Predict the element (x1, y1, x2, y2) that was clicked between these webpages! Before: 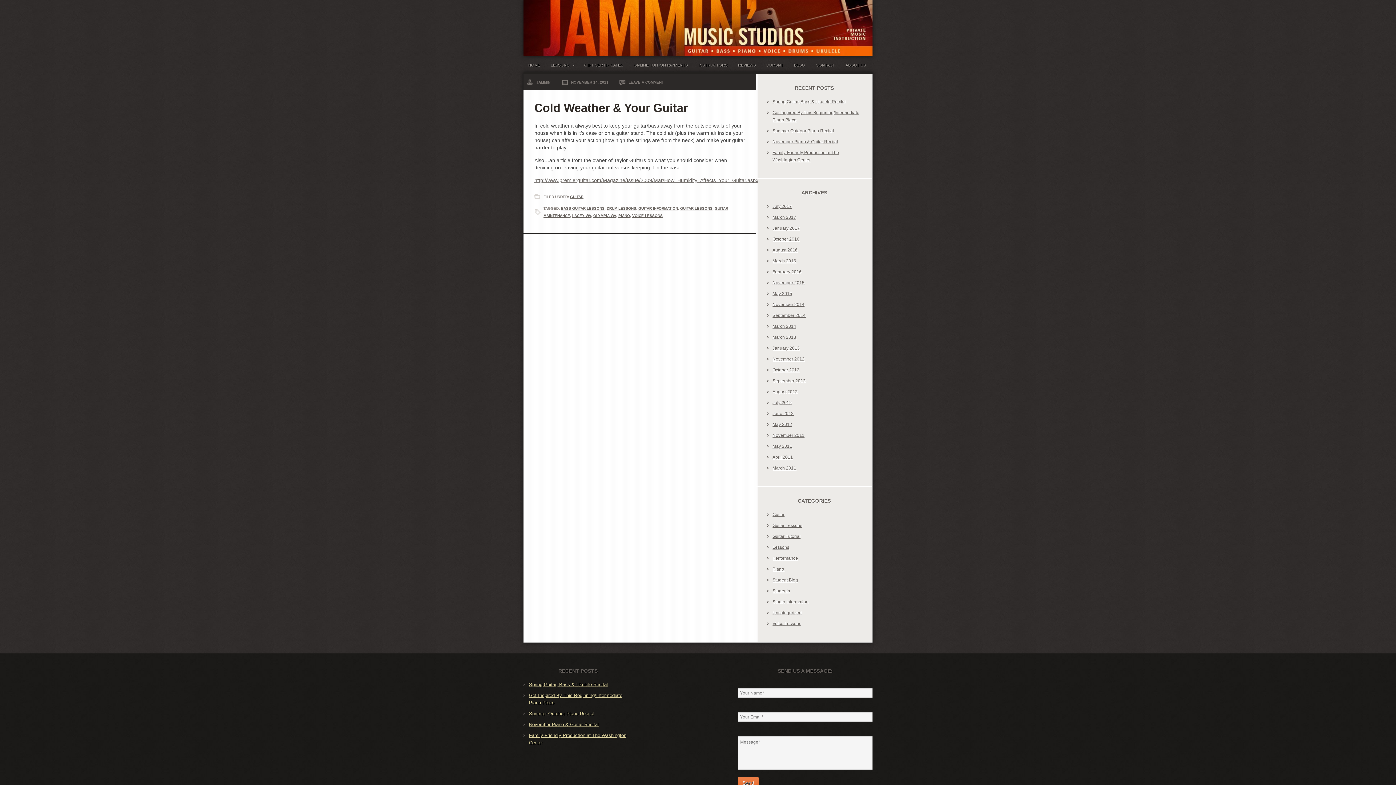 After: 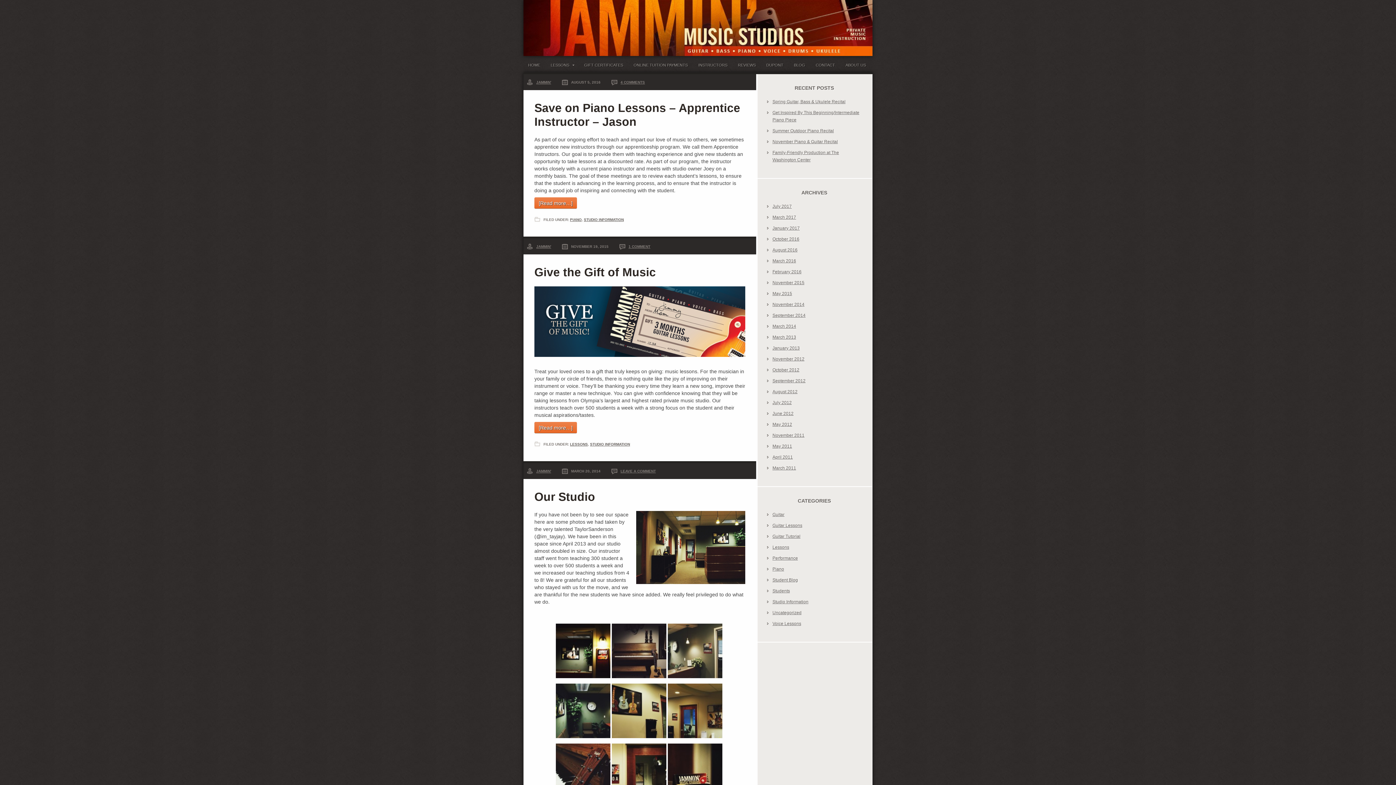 Action: bbox: (772, 599, 808, 604) label: Studio Information